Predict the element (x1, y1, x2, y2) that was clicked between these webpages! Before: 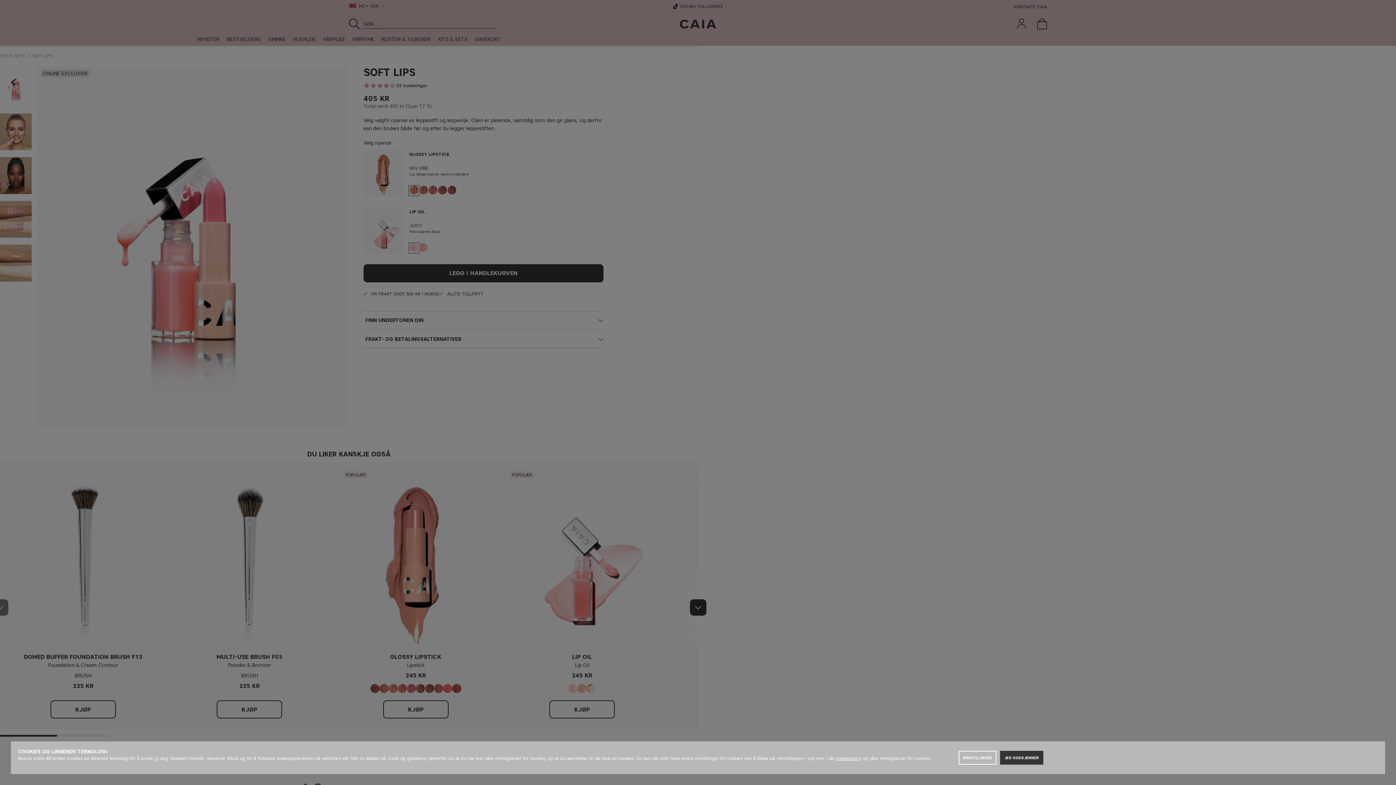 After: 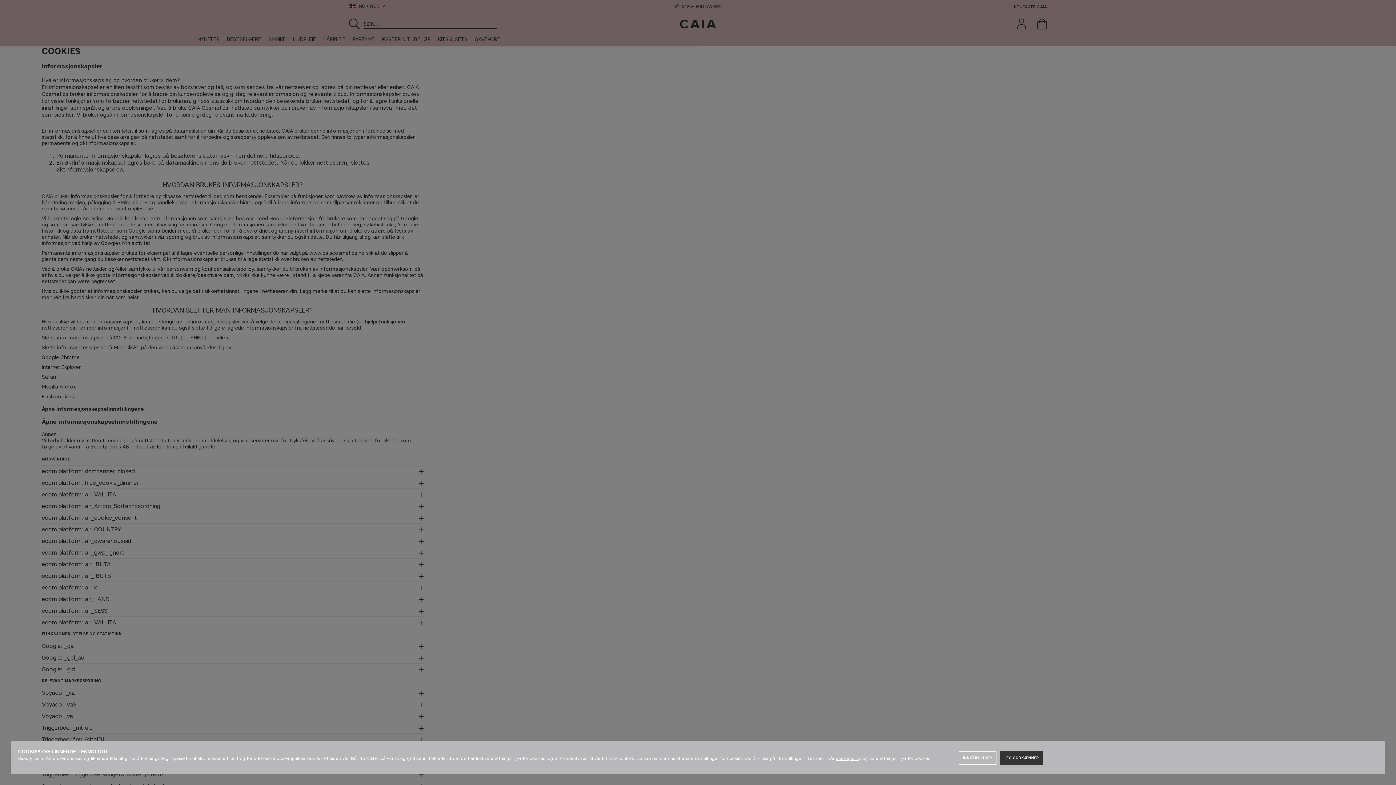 Action: bbox: (836, 756, 861, 761) label: cookiepolicy